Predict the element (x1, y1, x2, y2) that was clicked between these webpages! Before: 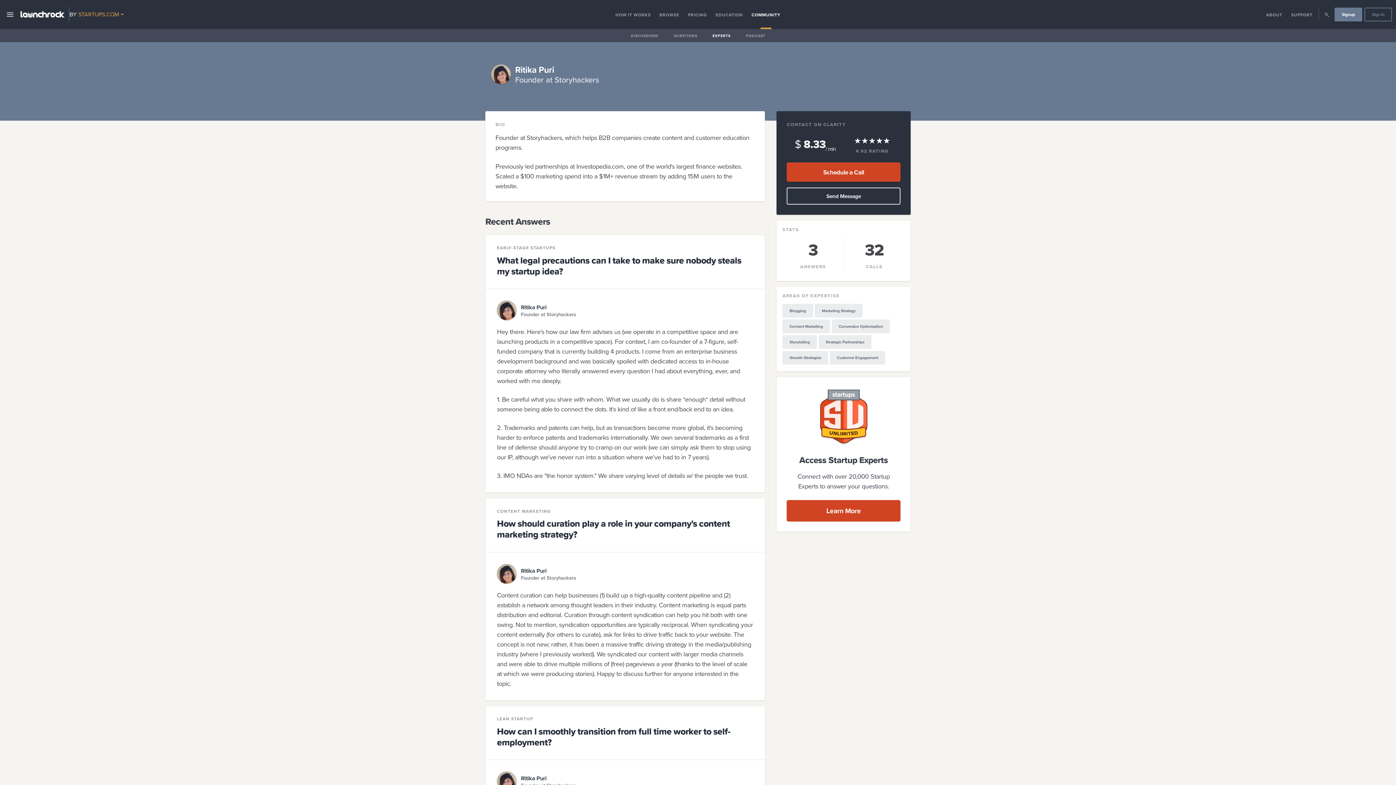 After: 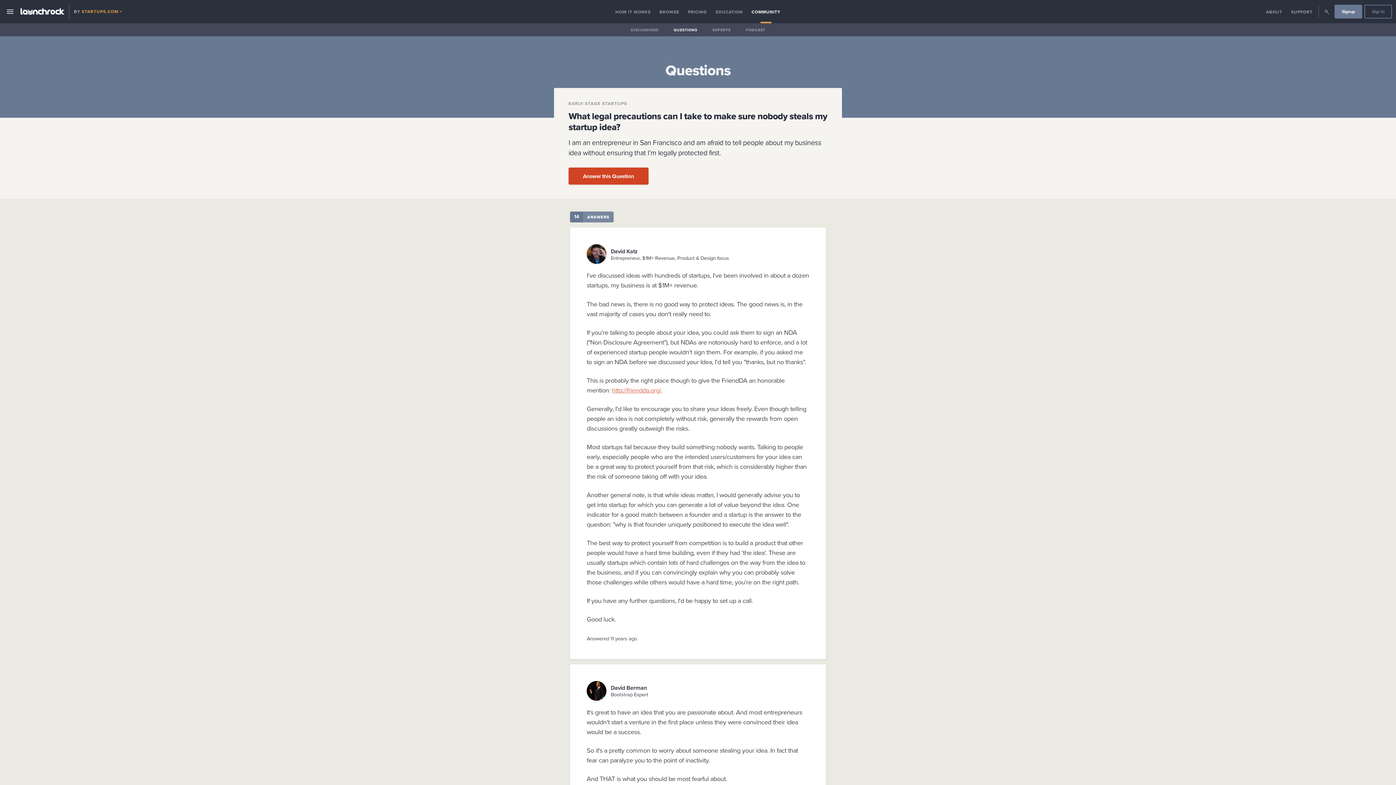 Action: label: What legal precautions can I take to make sure nobody steals my startup idea? bbox: (497, 253, 741, 278)